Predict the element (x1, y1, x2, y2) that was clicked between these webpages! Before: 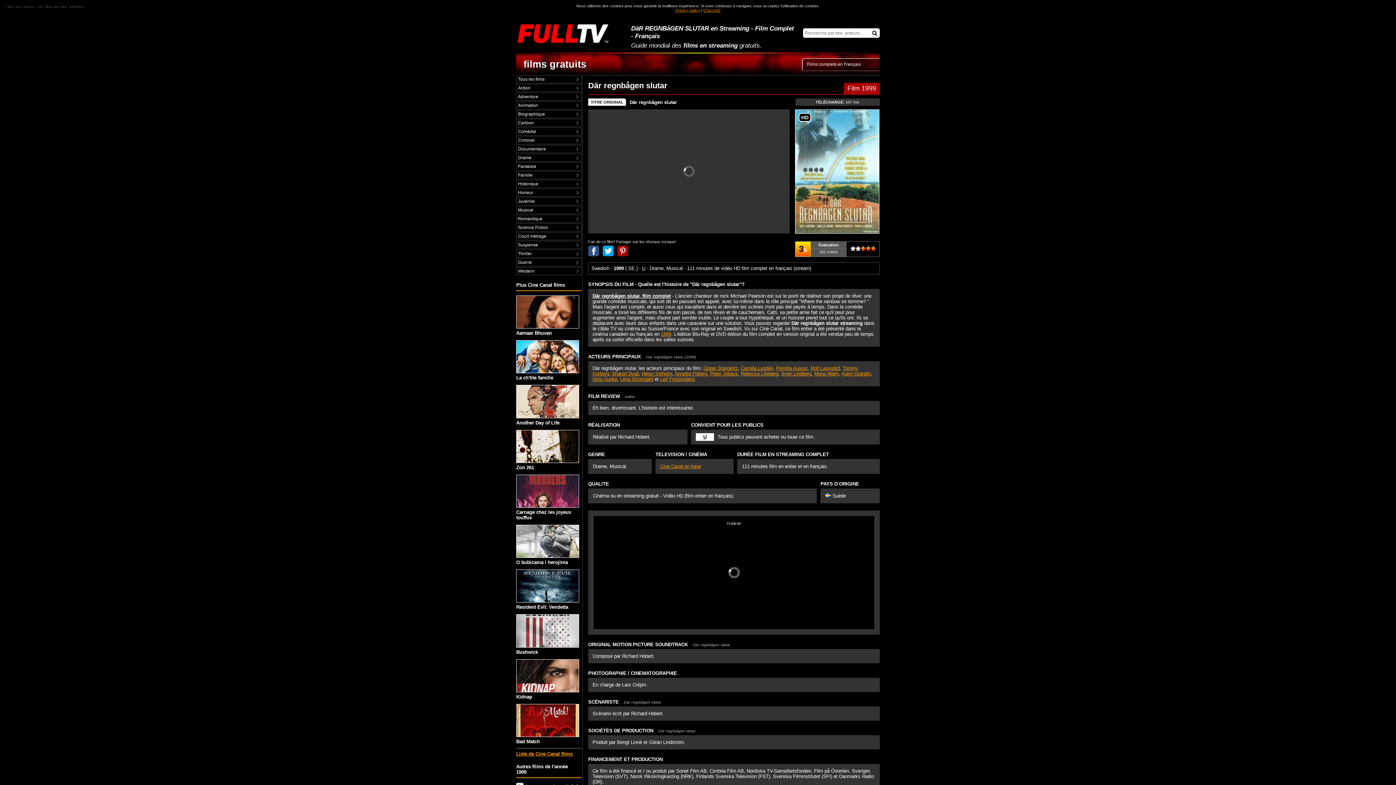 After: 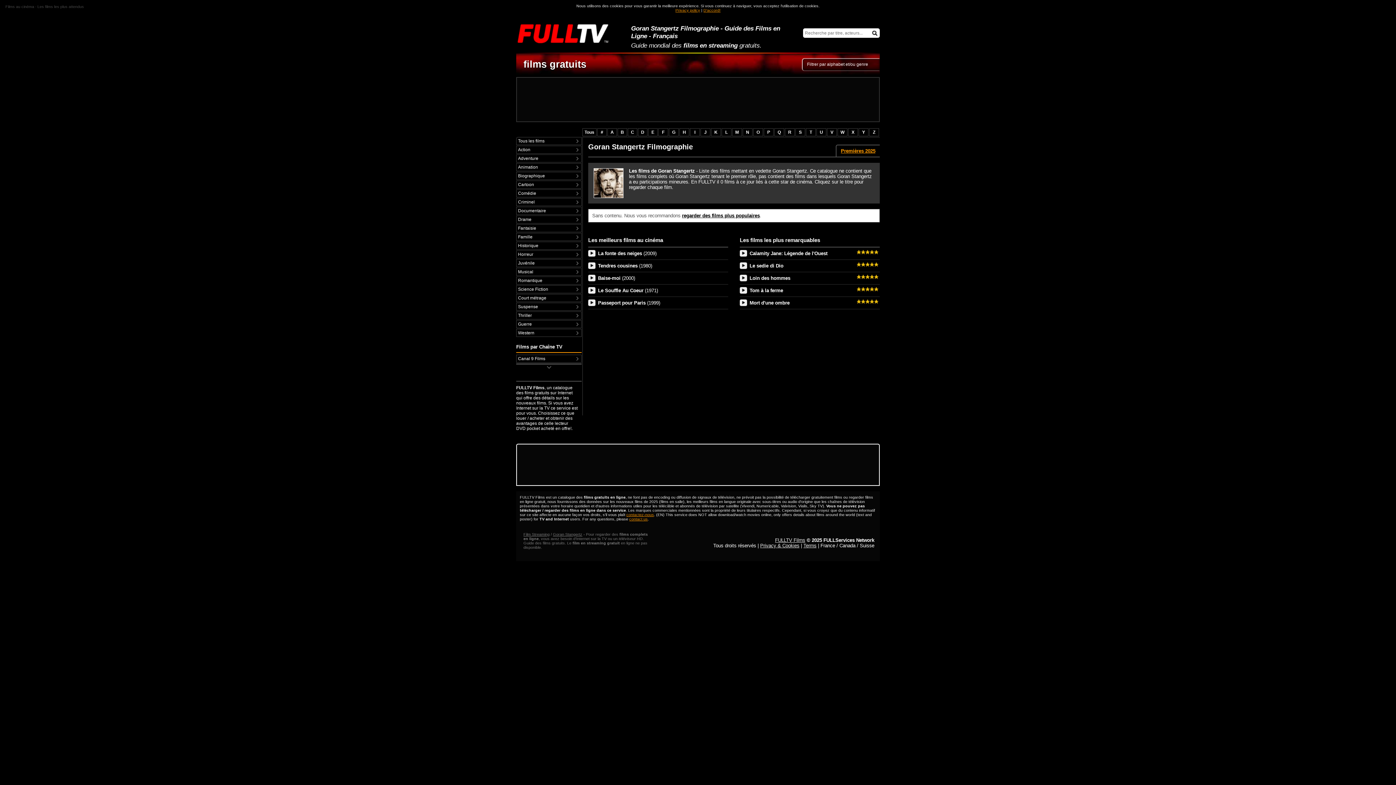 Action: label: Göran Stangertz bbox: (703, 365, 738, 371)